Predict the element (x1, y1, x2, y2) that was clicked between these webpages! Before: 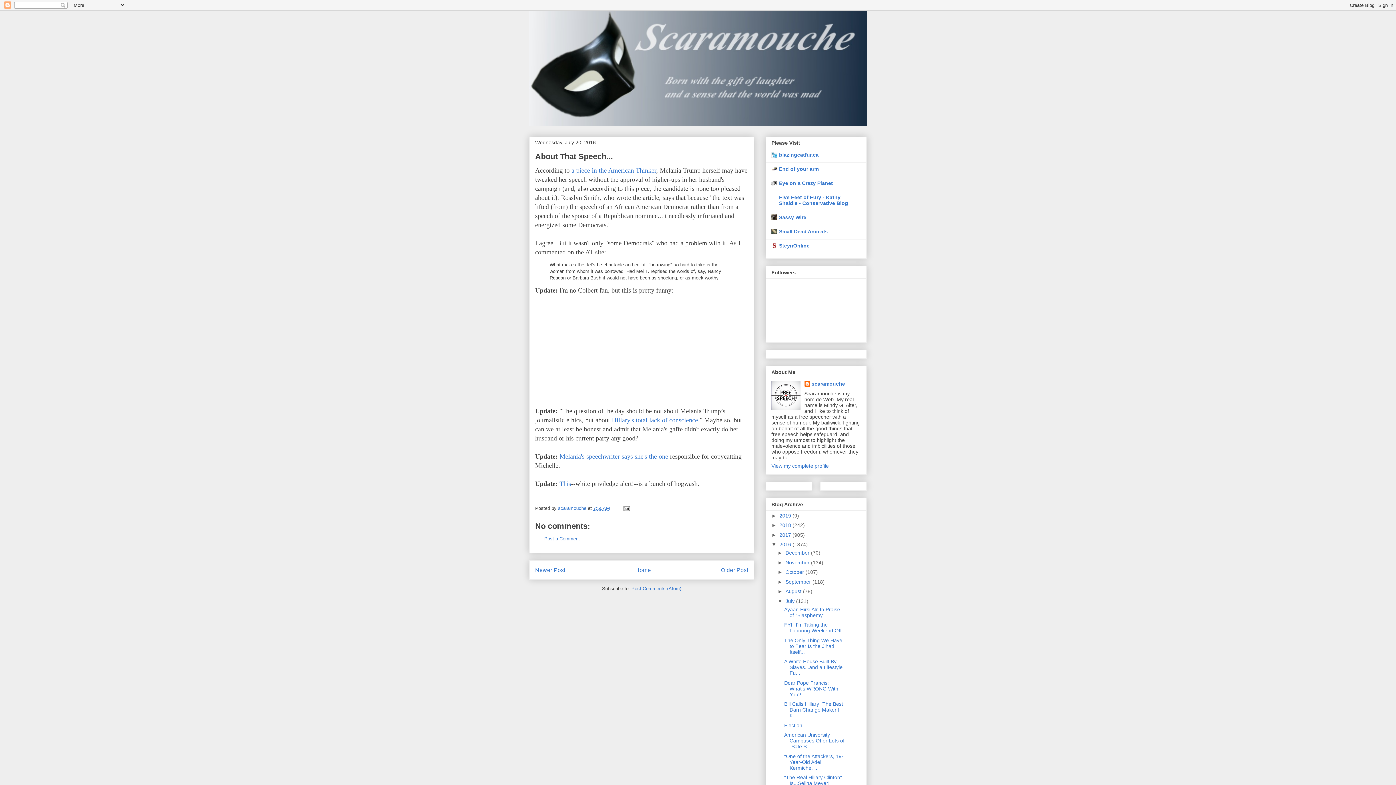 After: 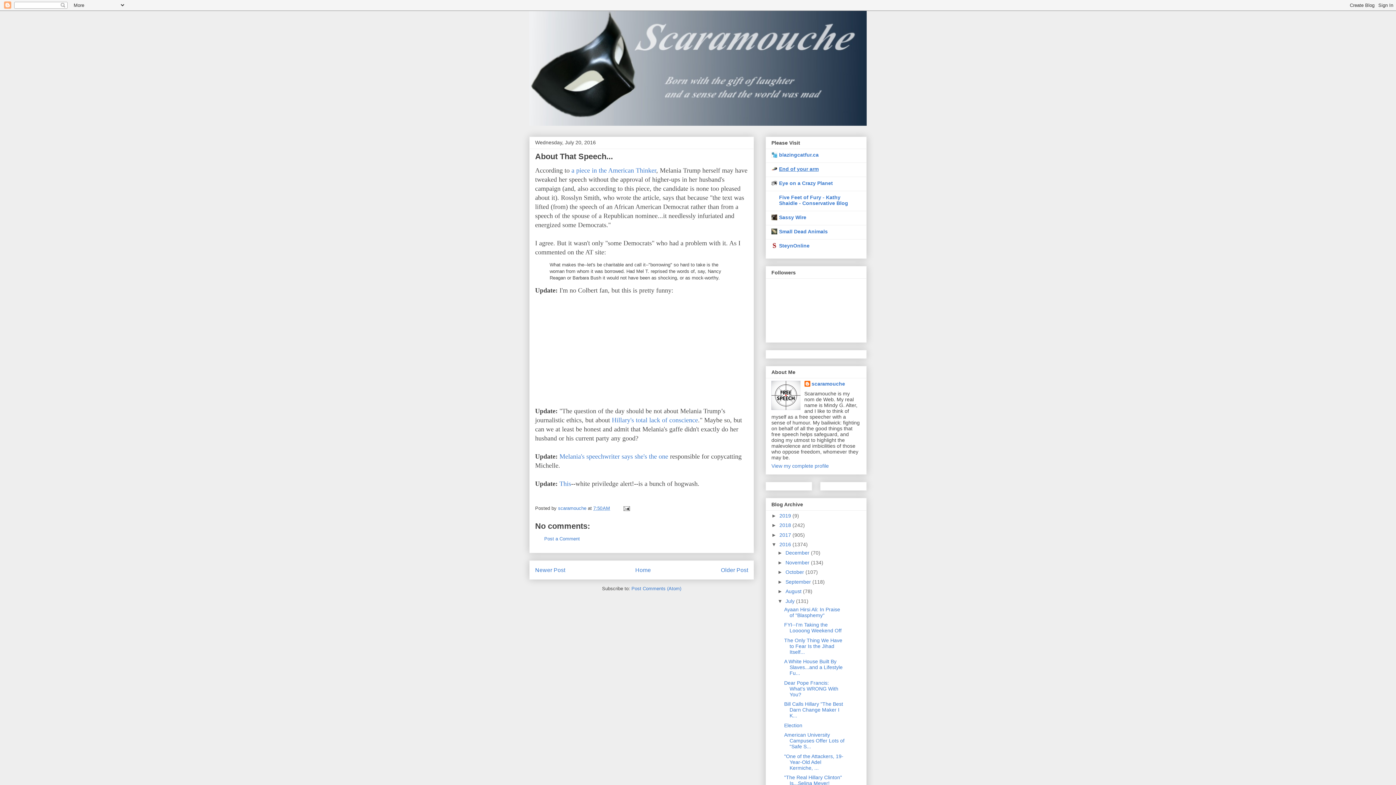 Action: label: End of your arm bbox: (779, 166, 818, 172)